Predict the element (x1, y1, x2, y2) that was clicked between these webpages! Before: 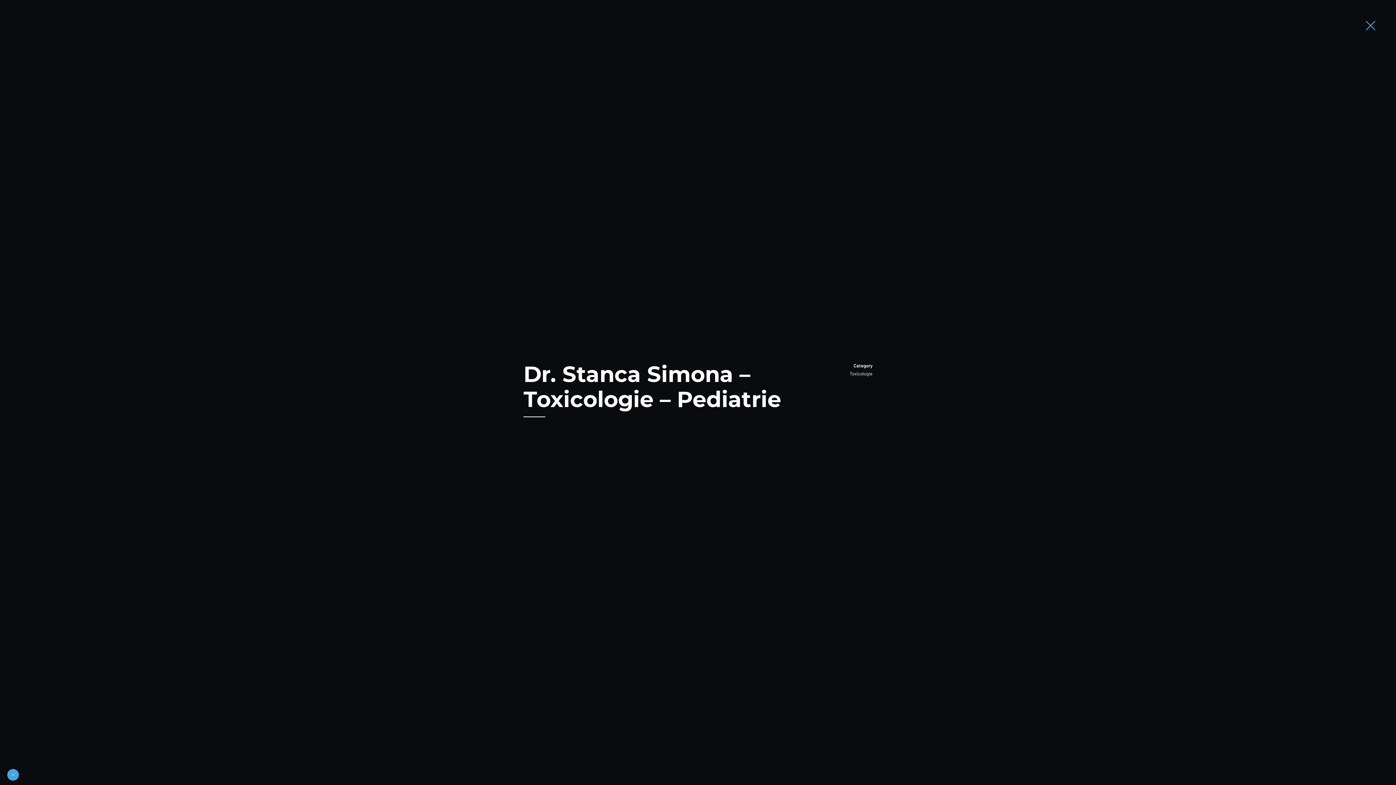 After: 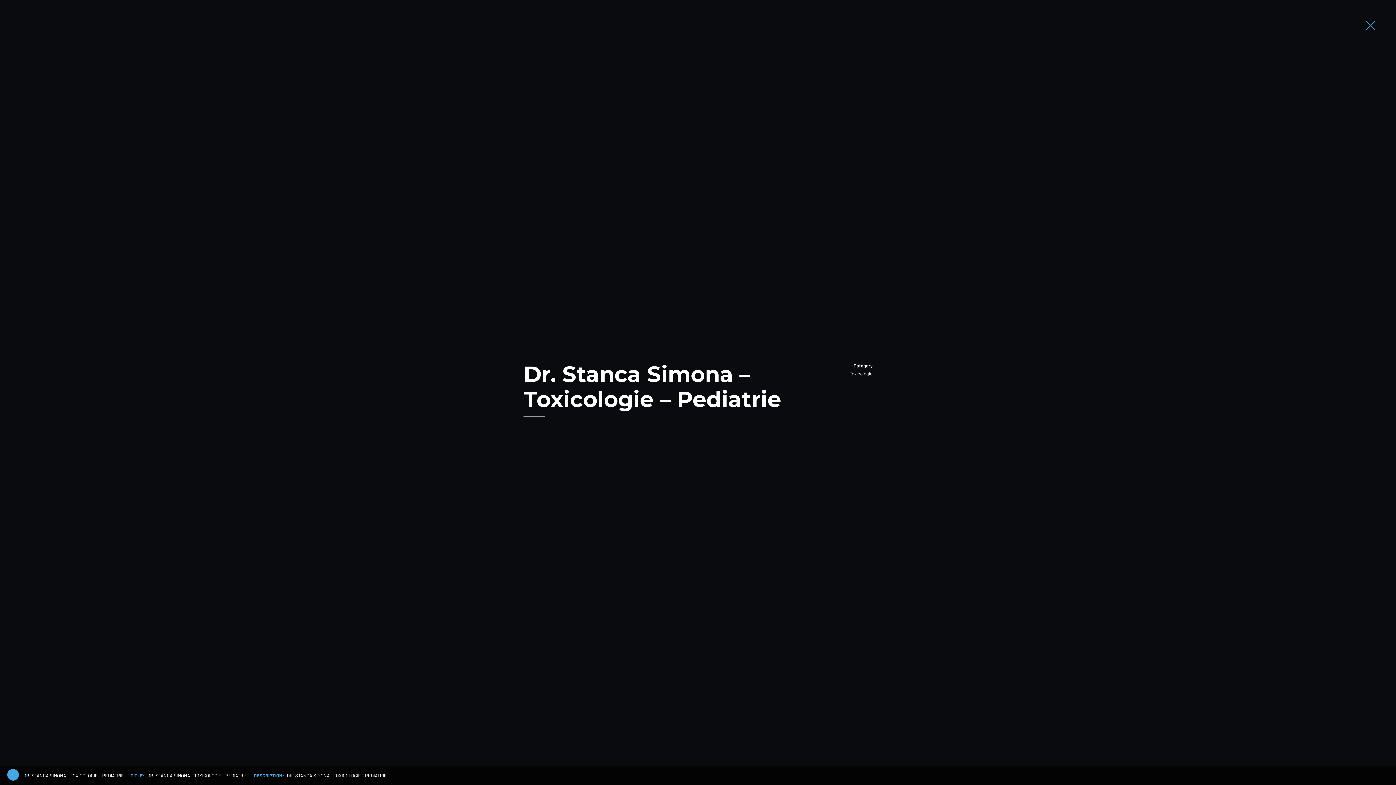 Action: bbox: (7, 769, 18, 781)